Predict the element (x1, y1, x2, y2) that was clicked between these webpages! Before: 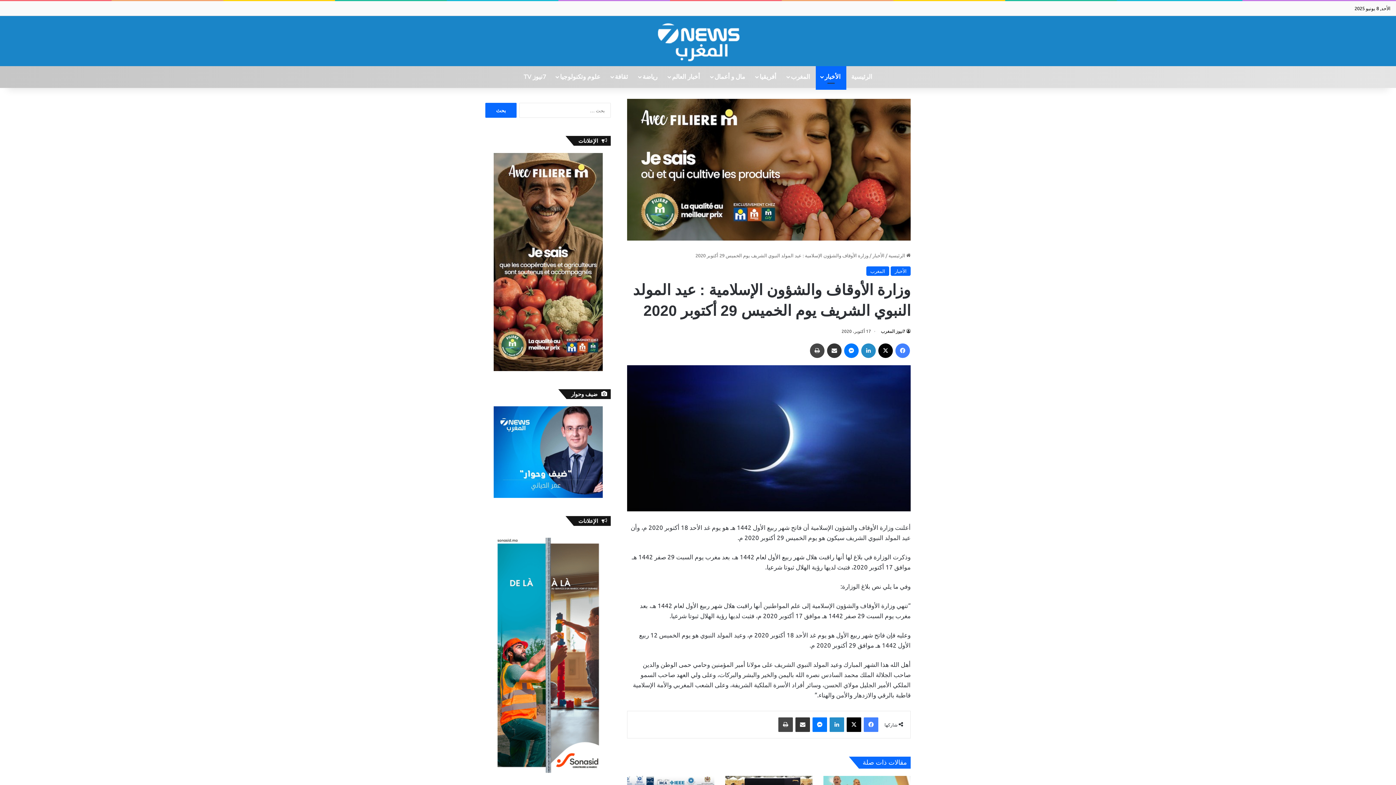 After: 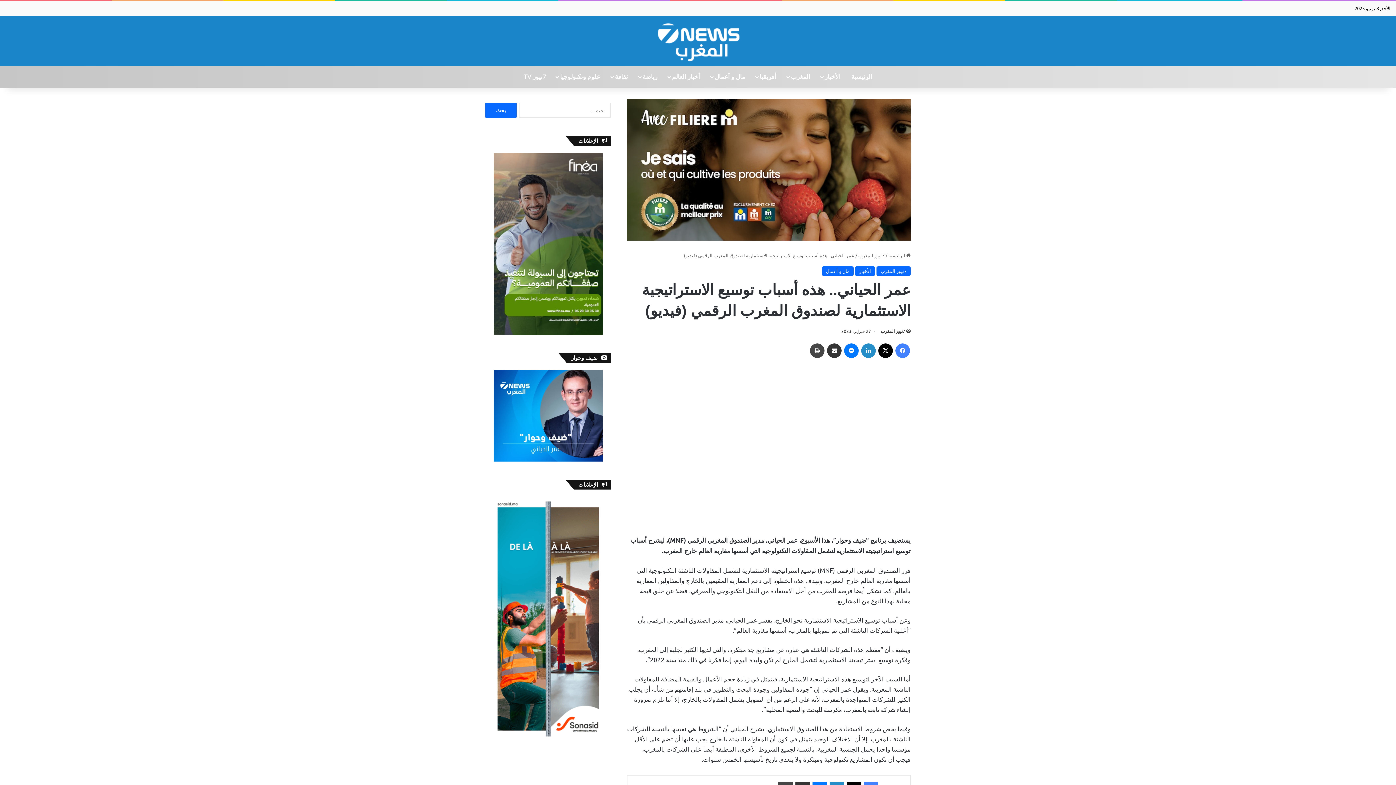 Action: bbox: (485, 406, 610, 498)